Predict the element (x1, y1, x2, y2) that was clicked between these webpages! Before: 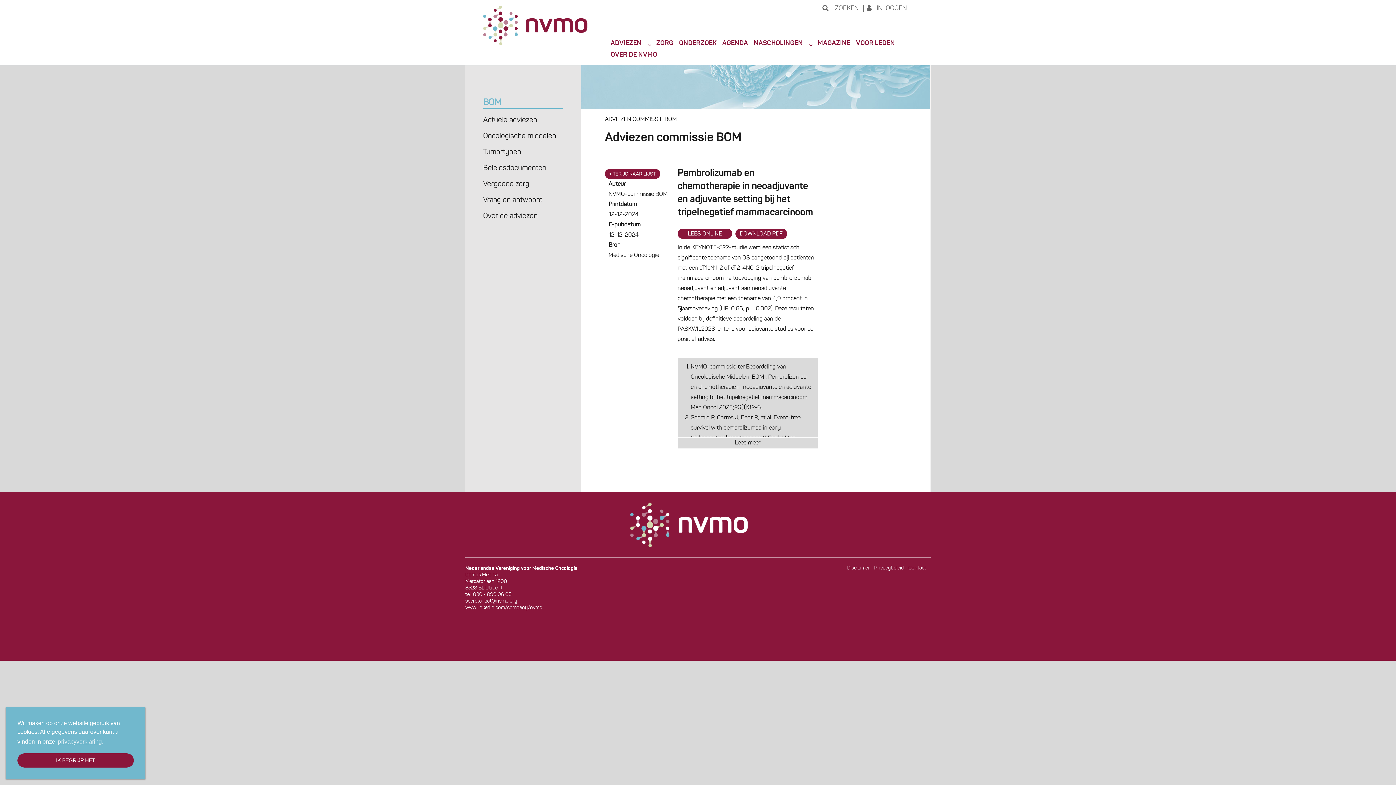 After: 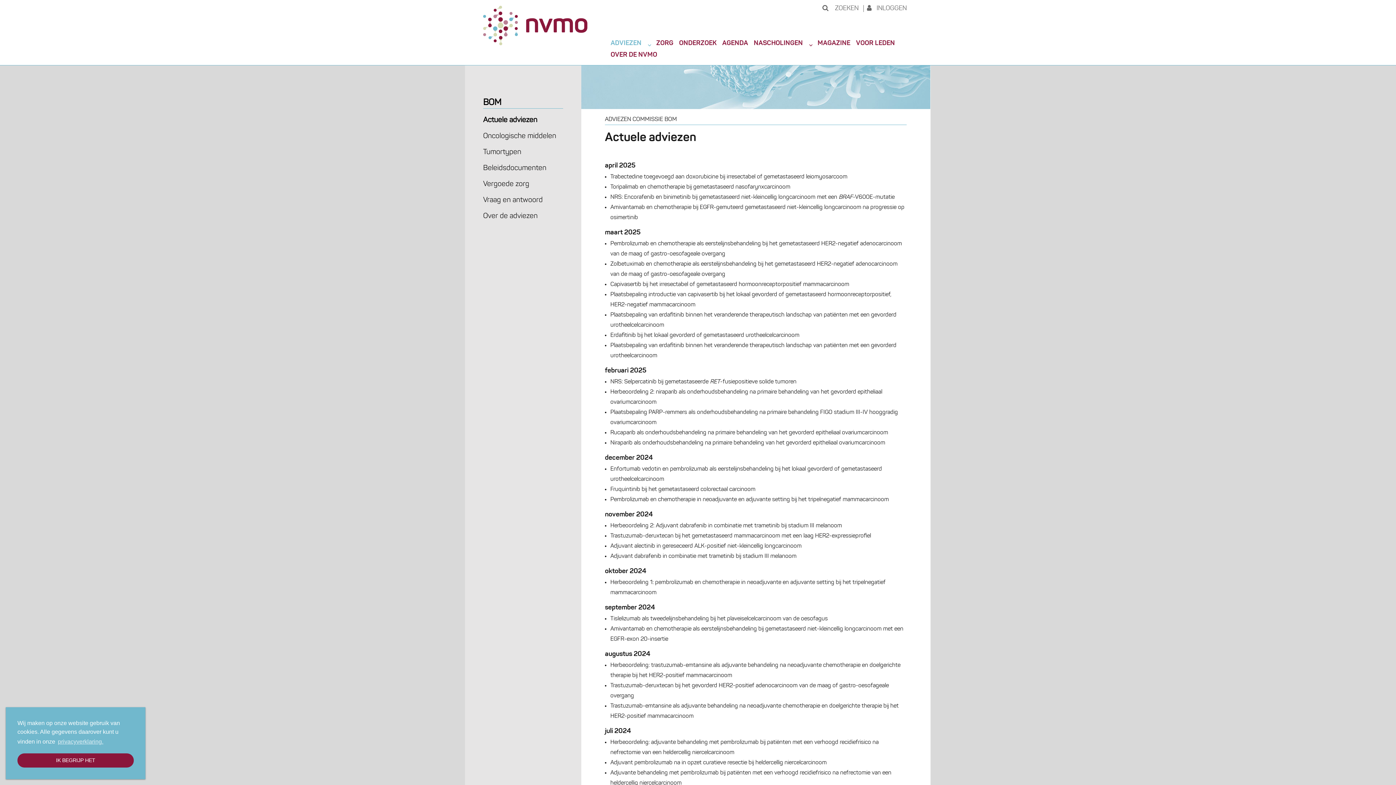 Action: bbox: (483, 116, 537, 124) label: Actuele adviezen